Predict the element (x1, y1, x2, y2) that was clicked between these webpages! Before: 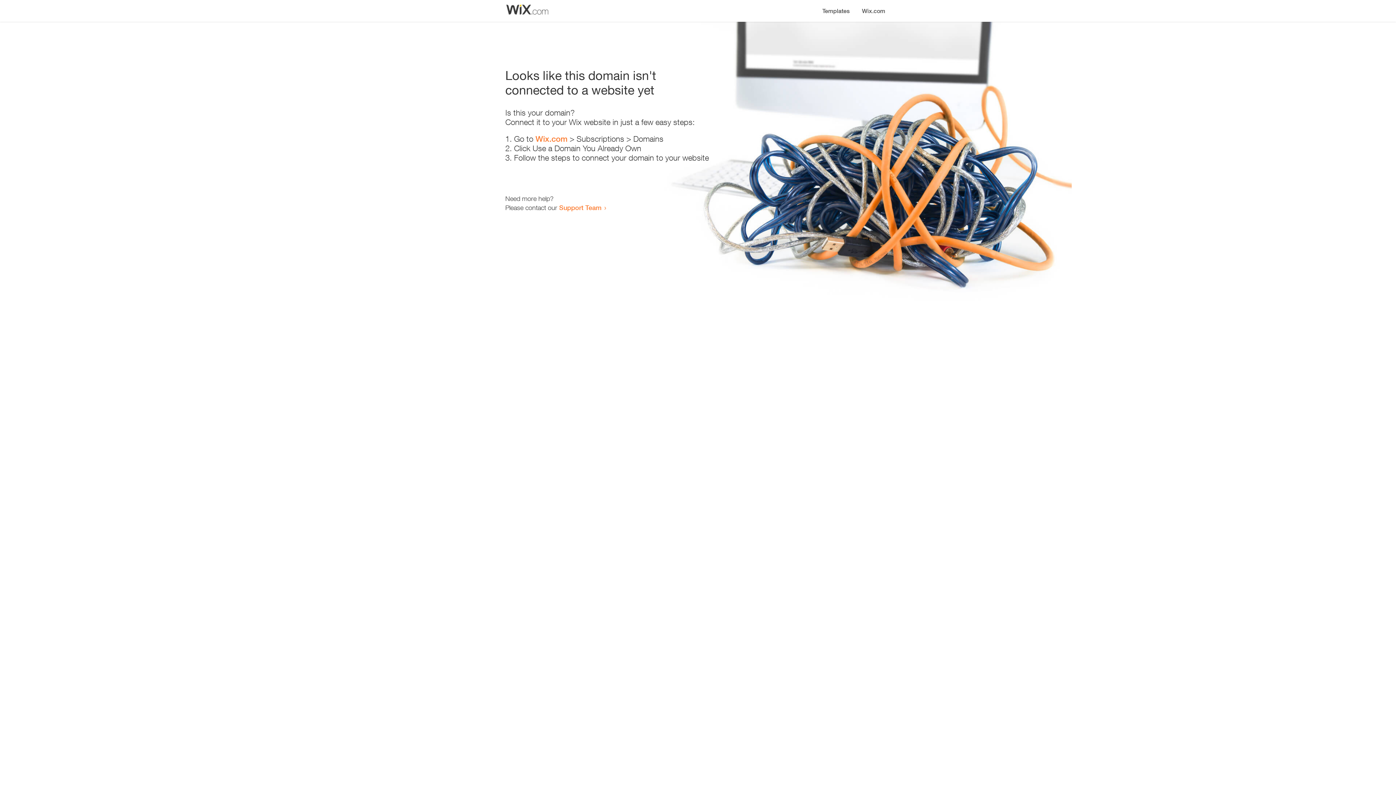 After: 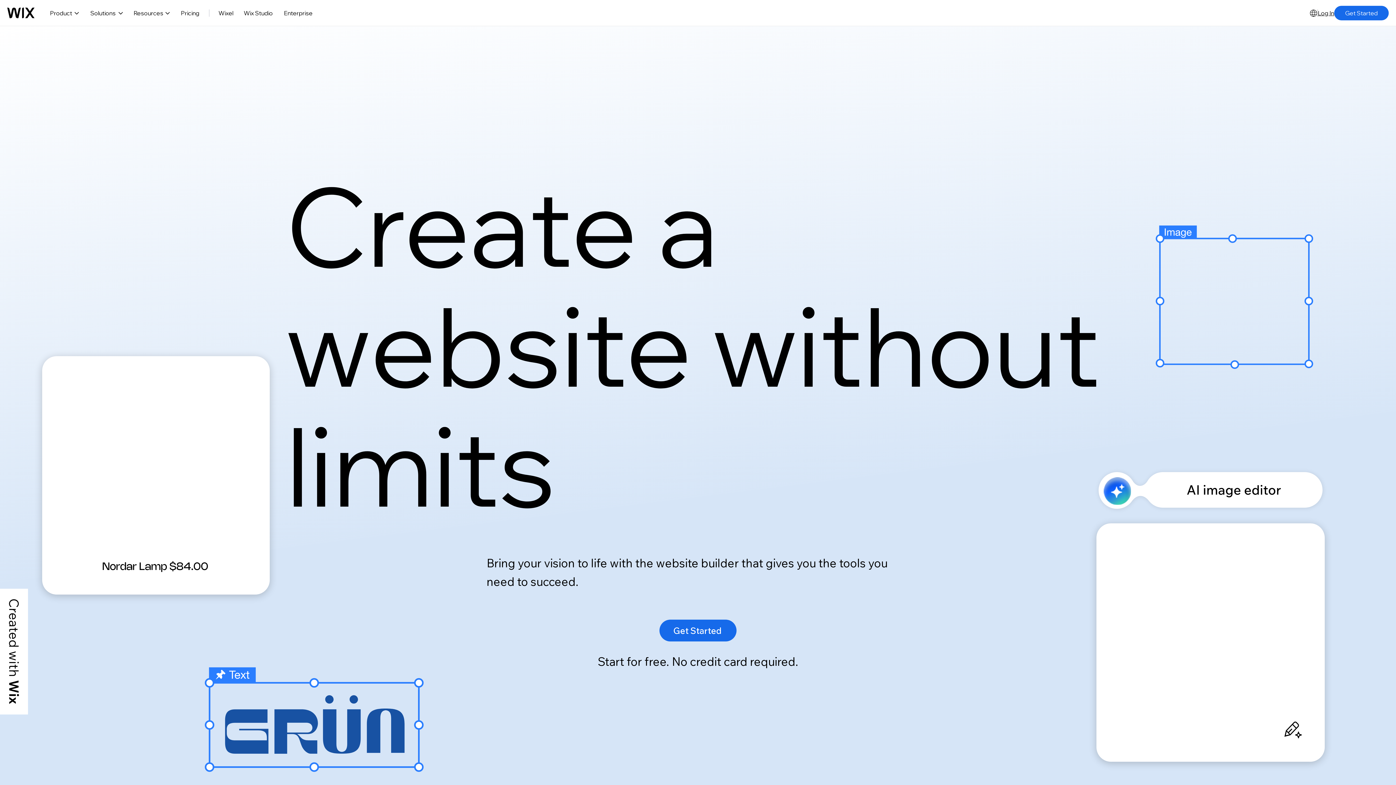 Action: label: Wix.com bbox: (856, 0, 890, 14)